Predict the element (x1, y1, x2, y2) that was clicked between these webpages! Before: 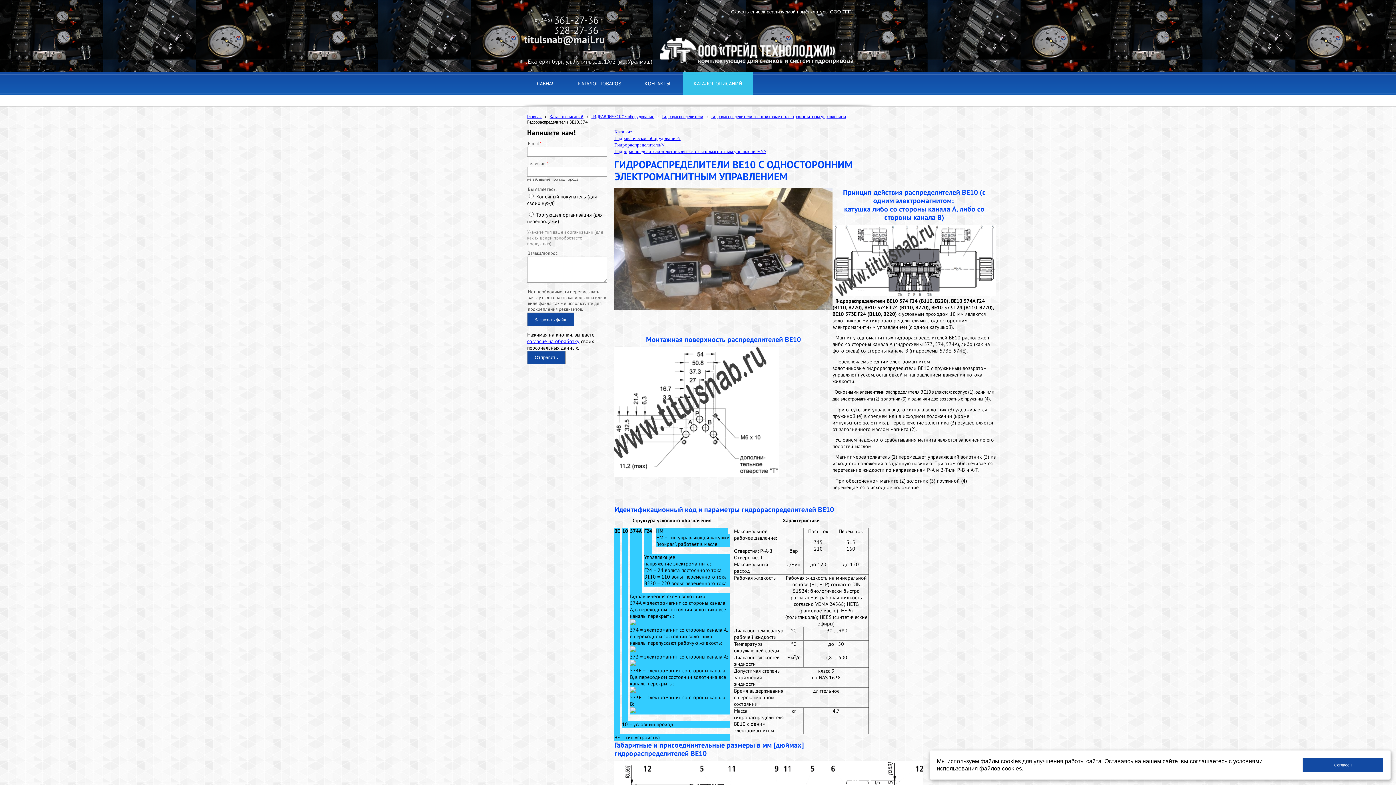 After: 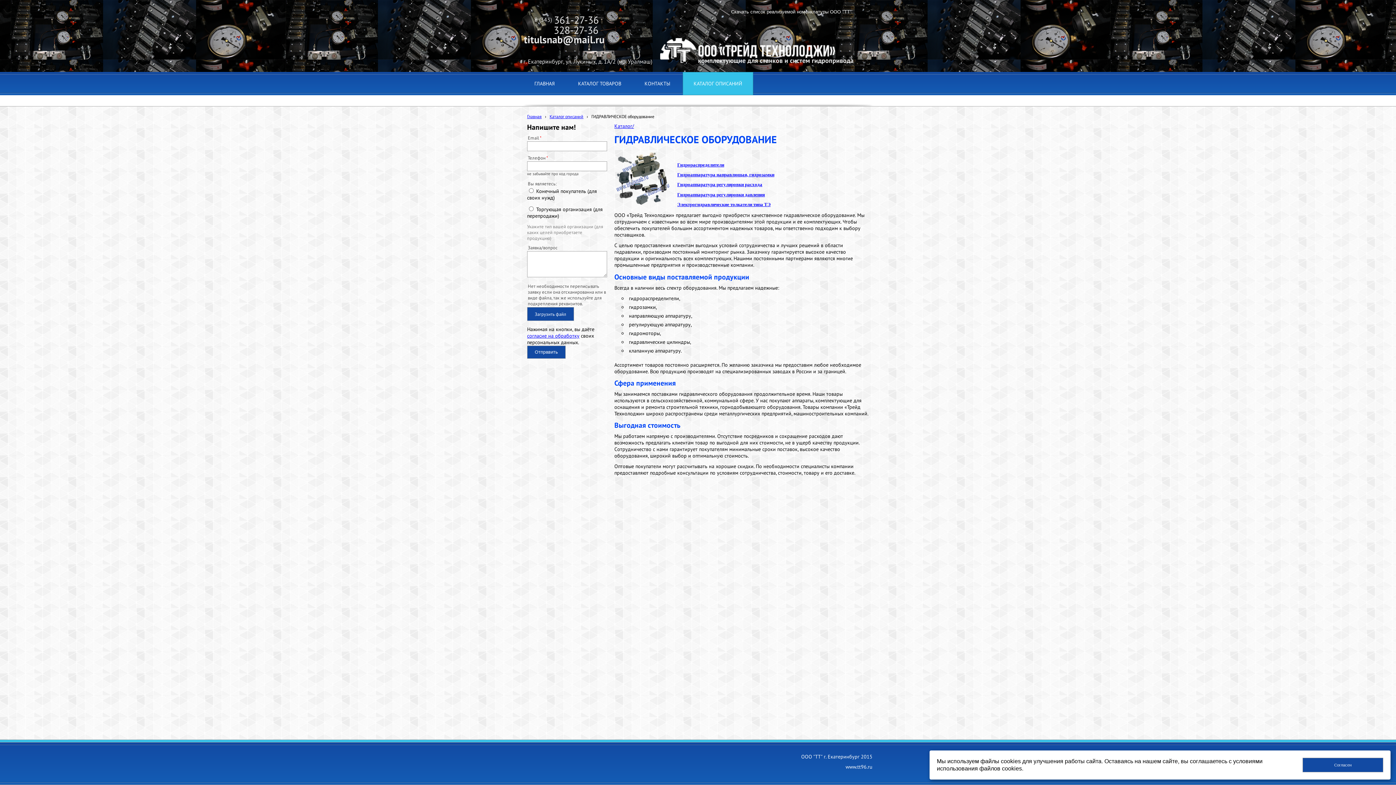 Action: bbox: (591, 113, 654, 119) label: ГИДРАВЛИЧЕСКОЕ оборудование